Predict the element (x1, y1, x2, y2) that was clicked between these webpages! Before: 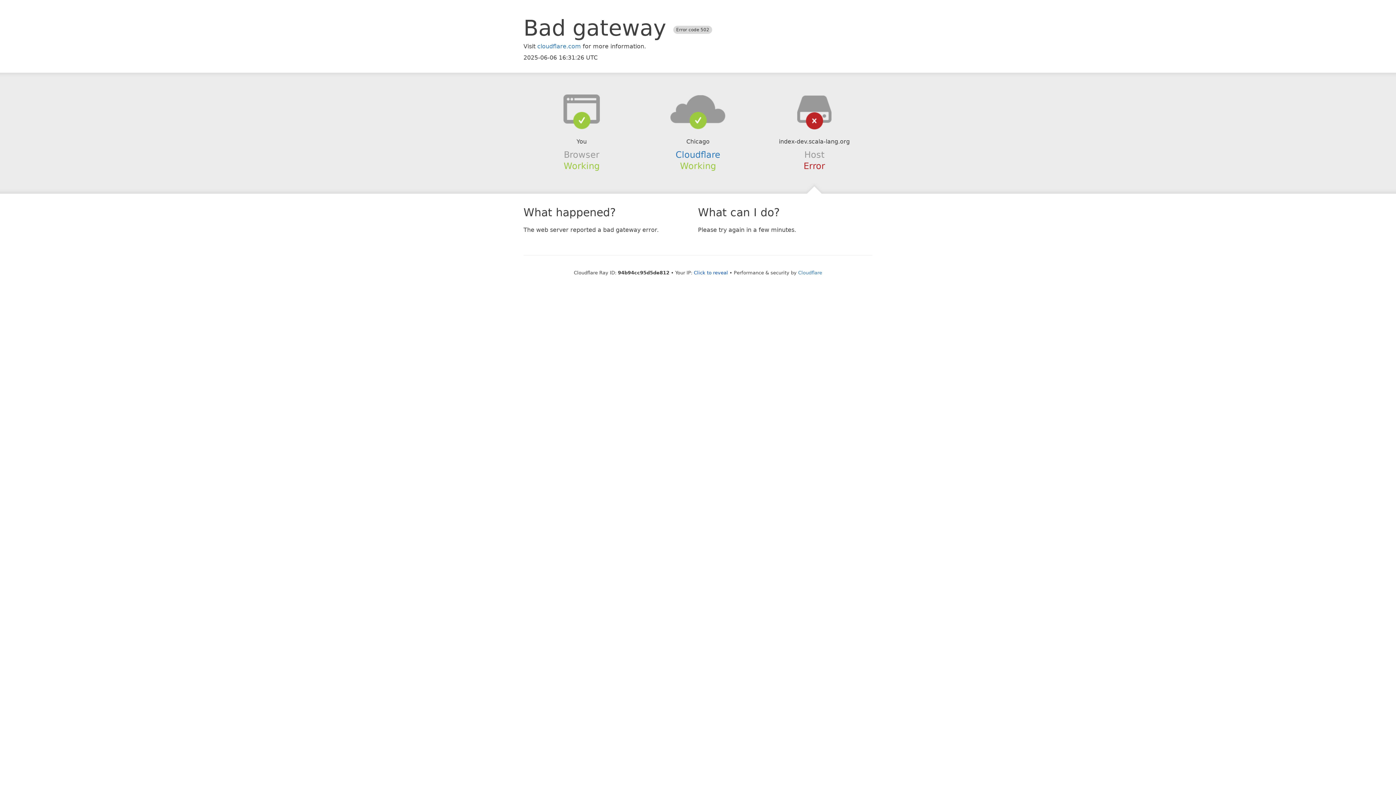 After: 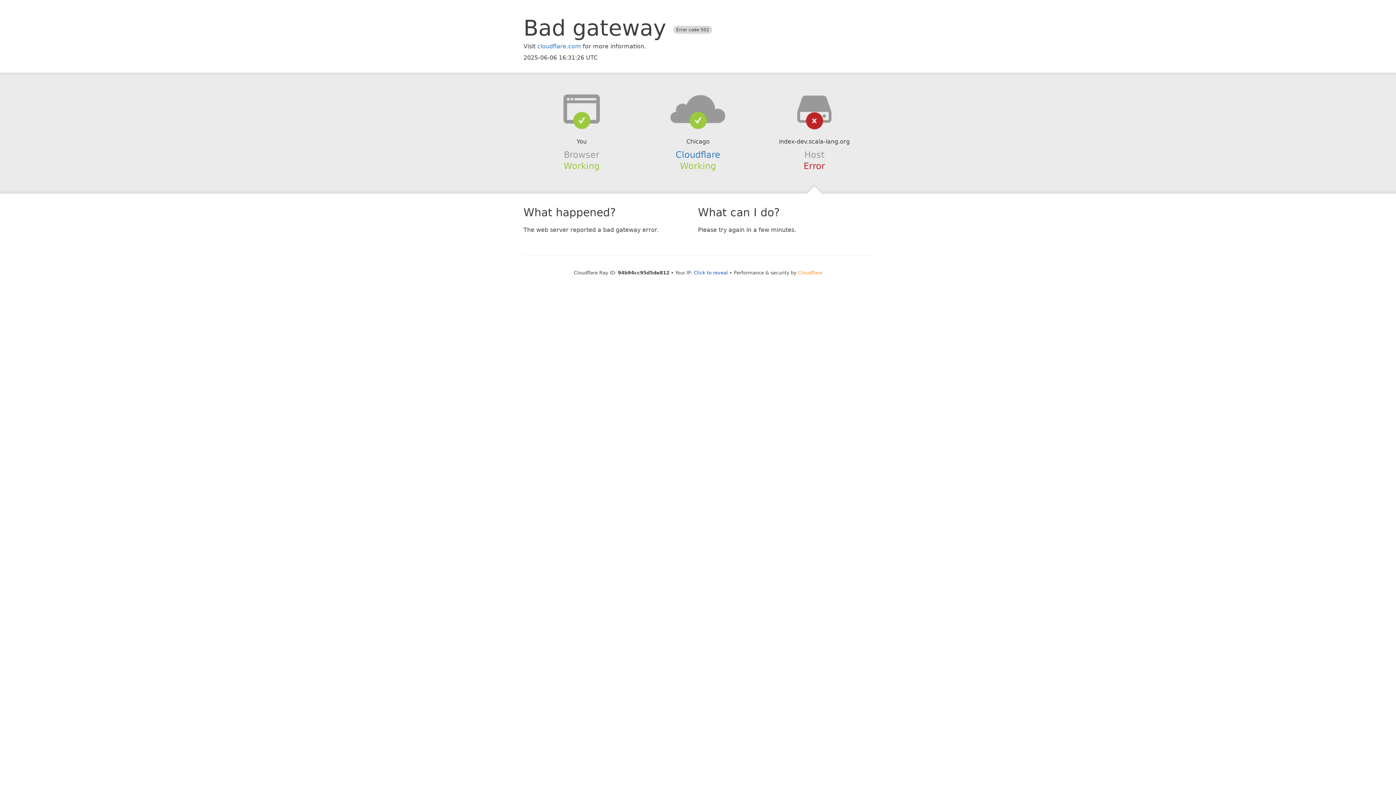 Action: label: Cloudflare bbox: (798, 270, 822, 275)